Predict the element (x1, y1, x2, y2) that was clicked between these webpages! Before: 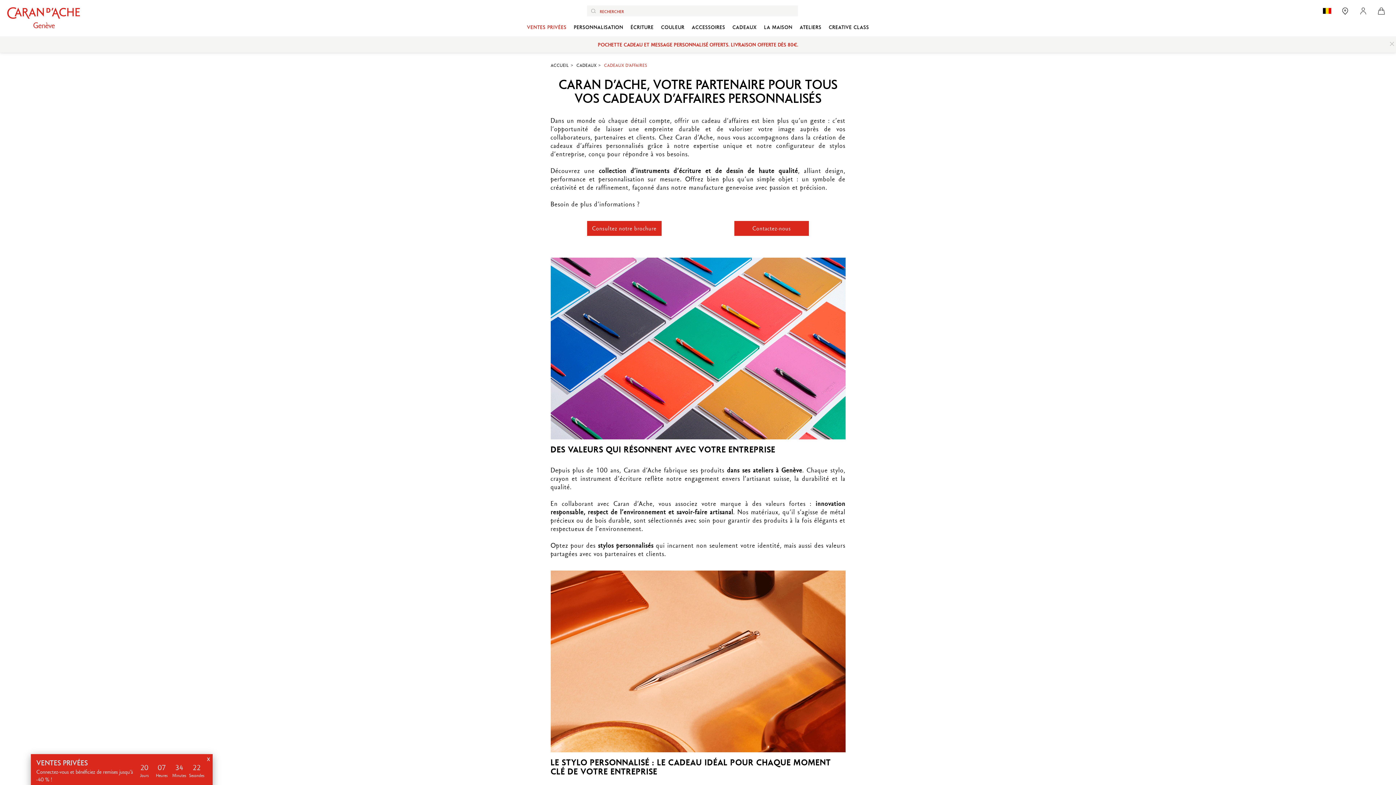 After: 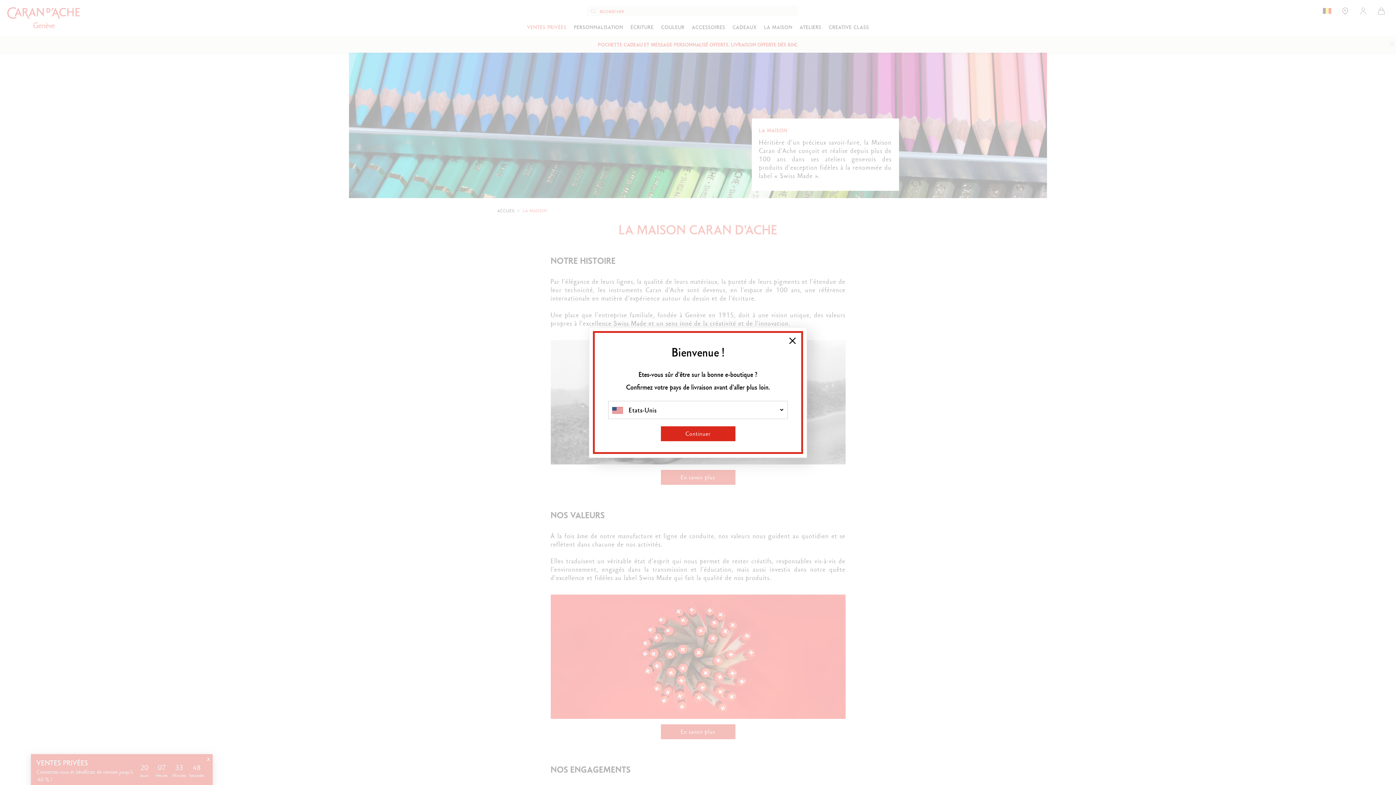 Action: label: LA MAISON bbox: (764, 23, 792, 30)